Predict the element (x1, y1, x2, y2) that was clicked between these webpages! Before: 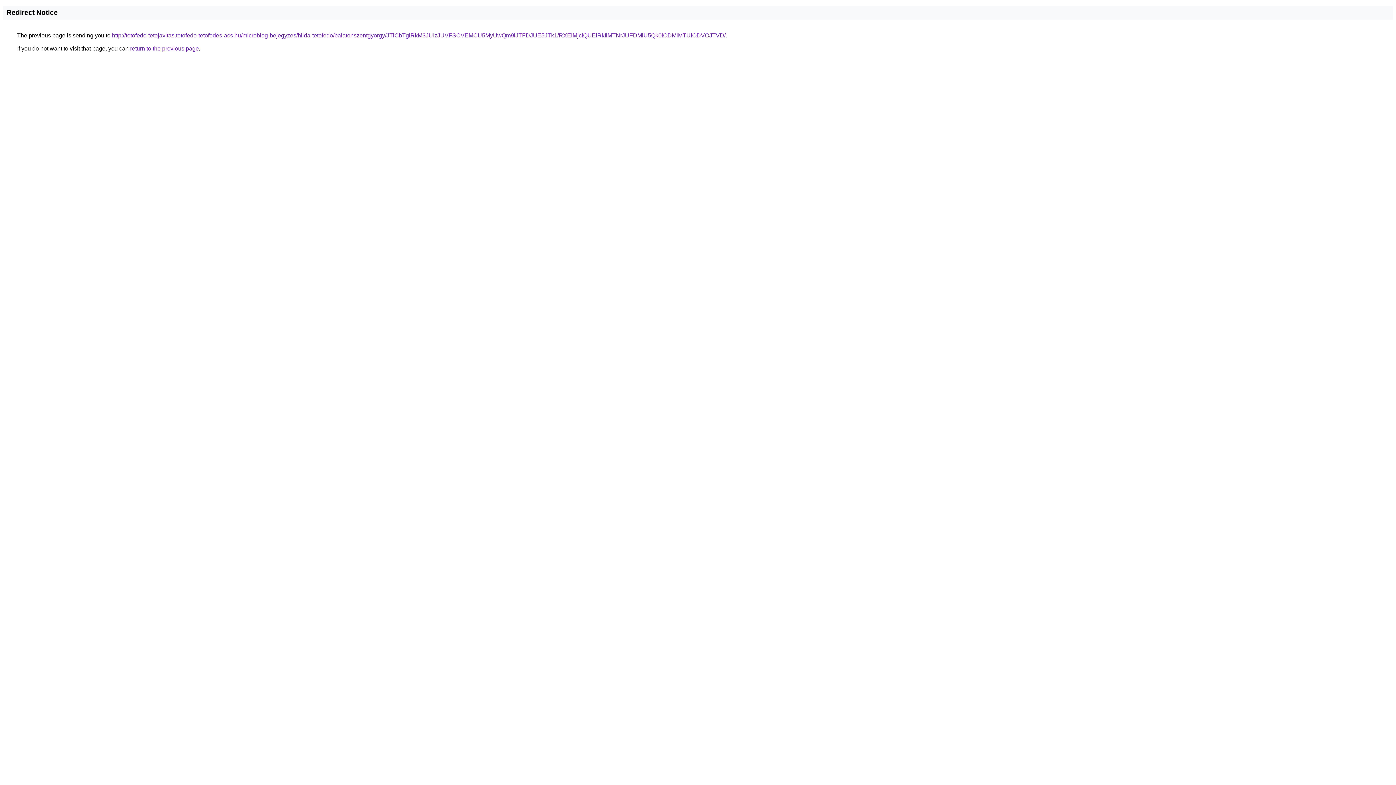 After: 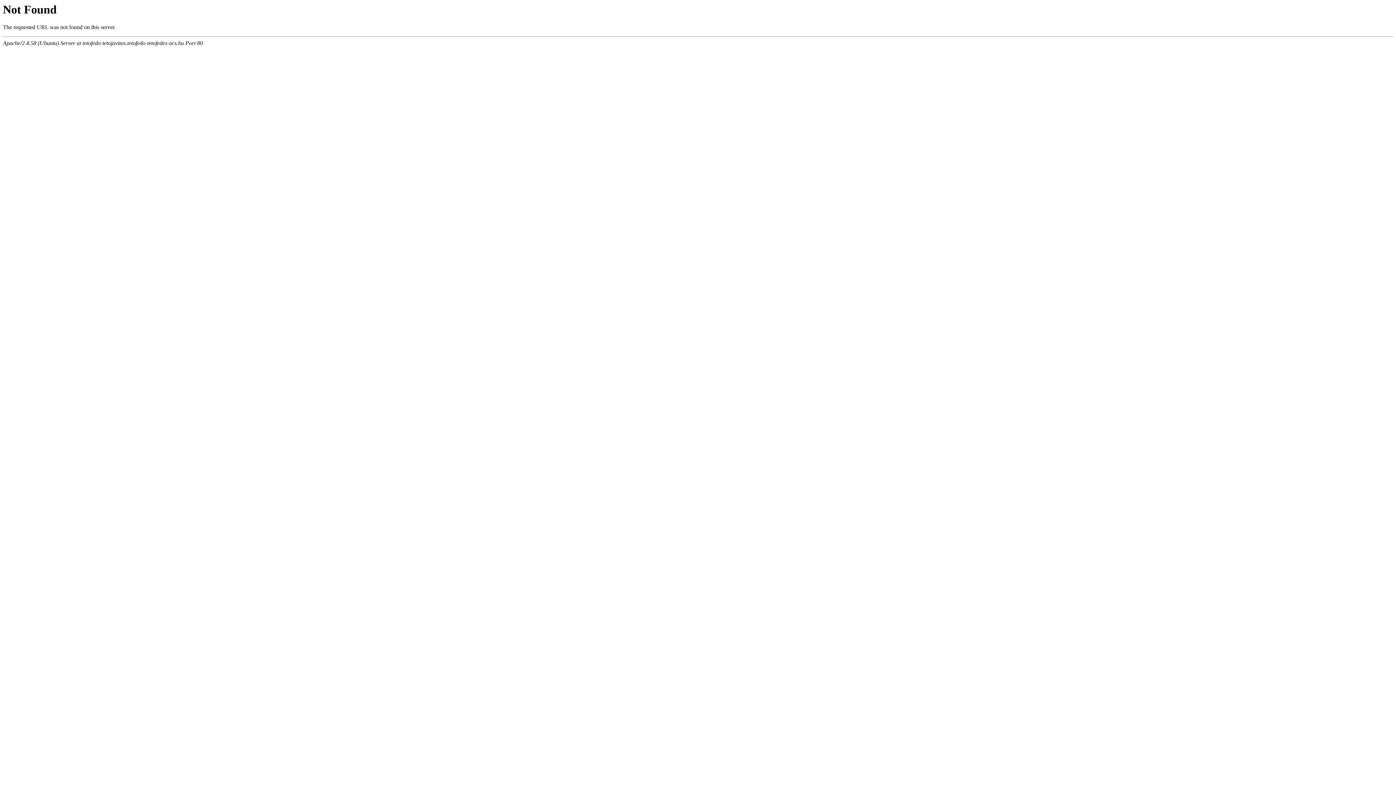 Action: label: http://tetofedo-tetojavitas.tetofedo-tetofedes-acs.hu/microblog-bejegyzes/hilda-tetofedo/balatonszentgyorgy/JTlCbTglRkM3JUIzJUVFSCVEMCU5MyUwQm9iJTFDJUE5JTk1/RXElMjclQUElRkIlMTNrJUFDMiU5Qk0lODMlMTUlODVOJTVD/ bbox: (112, 32, 725, 38)